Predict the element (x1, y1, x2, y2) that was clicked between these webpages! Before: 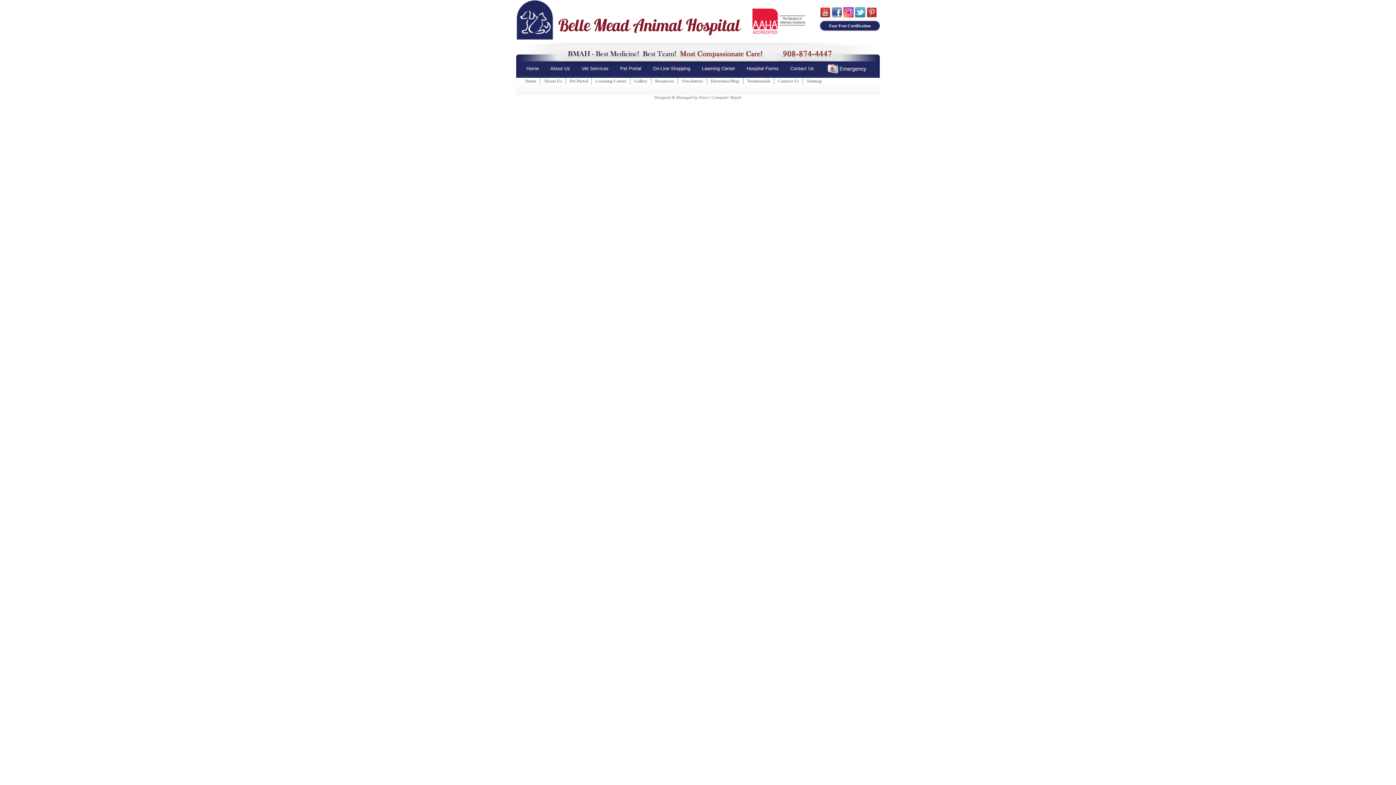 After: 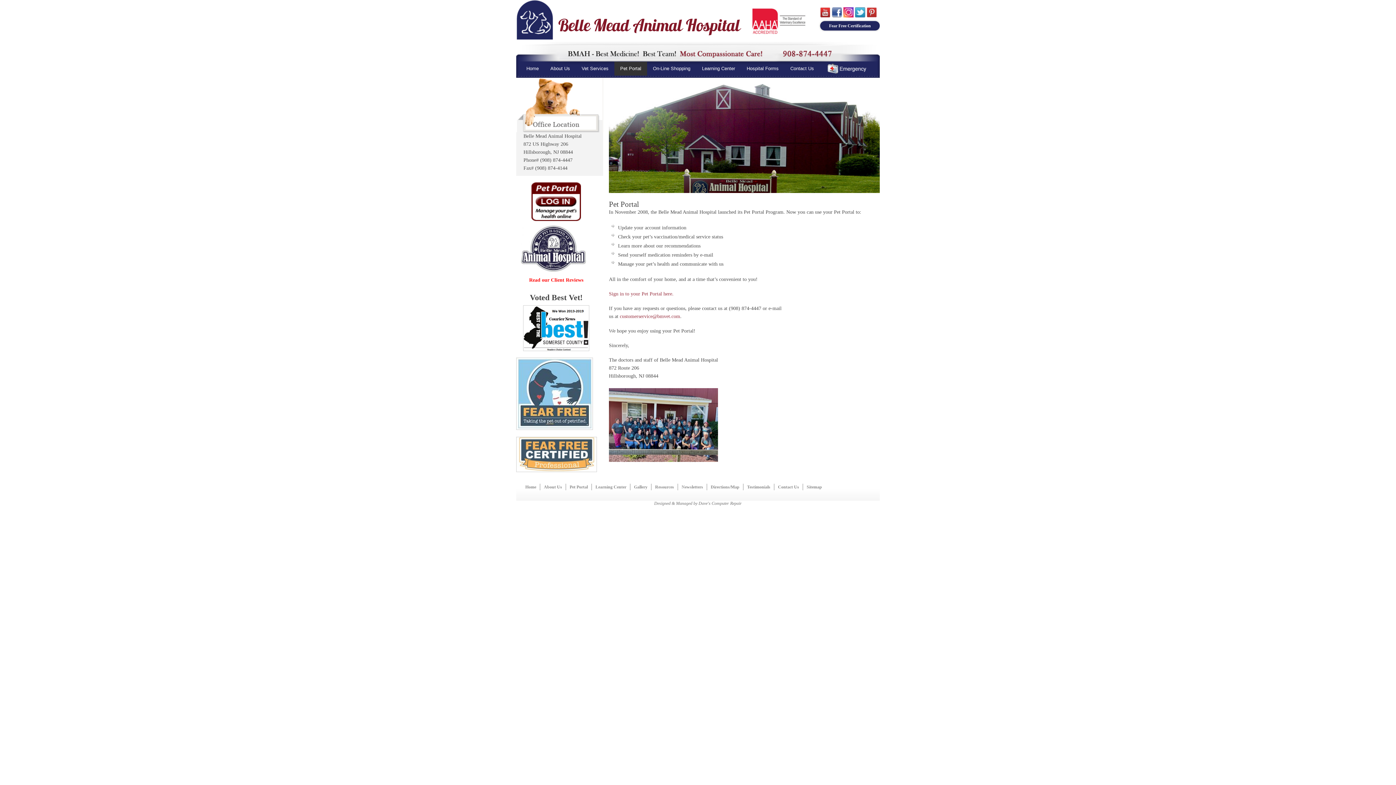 Action: label: Pet Portal bbox: (614, 61, 647, 75)